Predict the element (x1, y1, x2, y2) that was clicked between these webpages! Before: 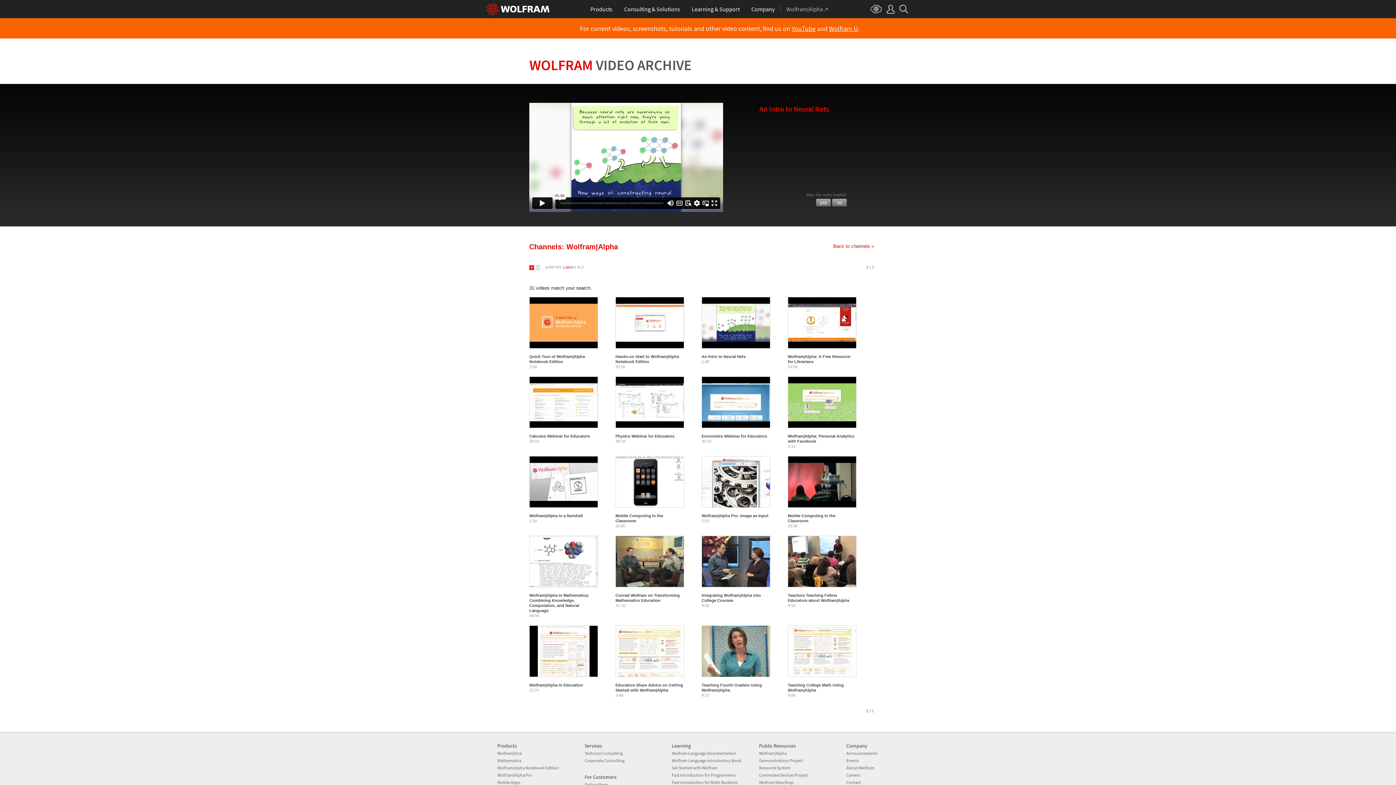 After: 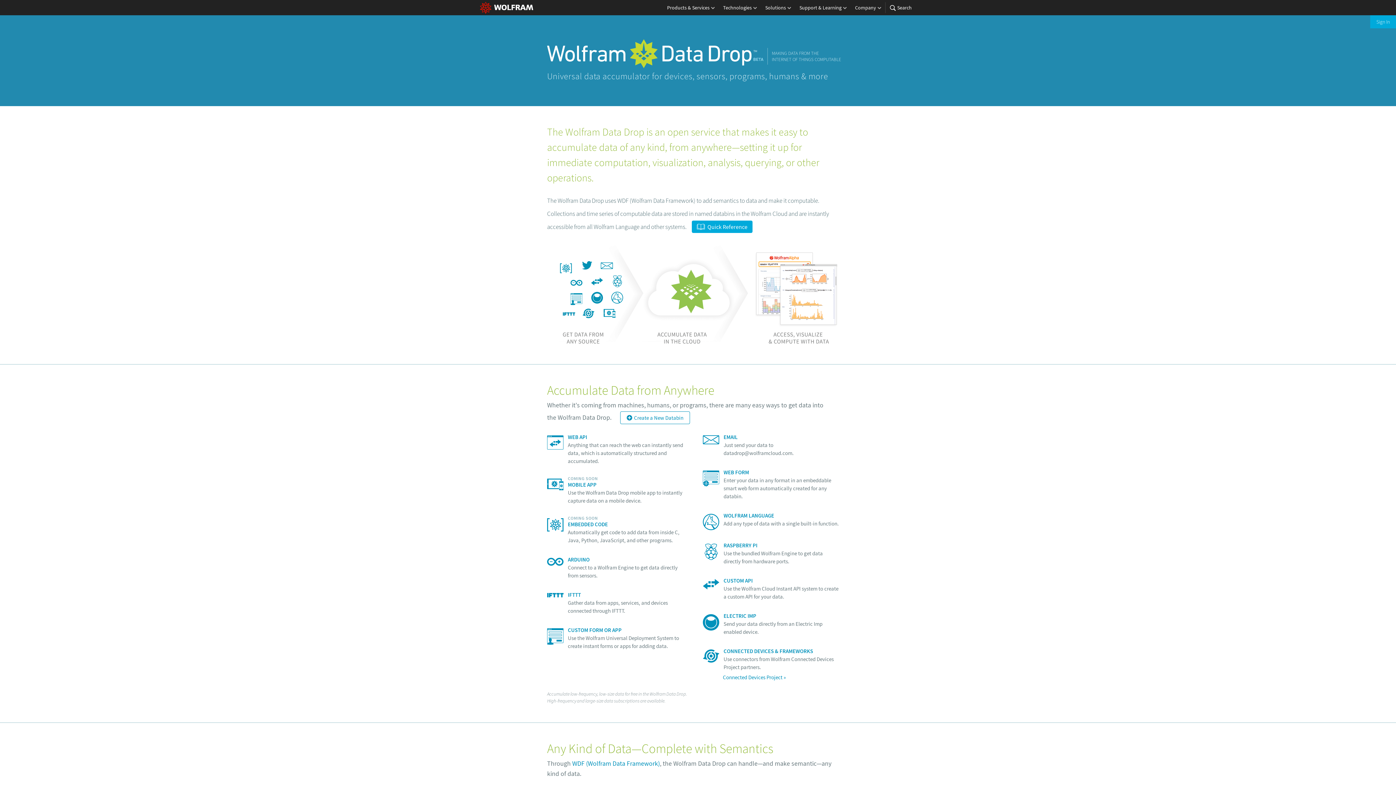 Action: label: Wolfram Data Drop bbox: (759, 780, 793, 785)